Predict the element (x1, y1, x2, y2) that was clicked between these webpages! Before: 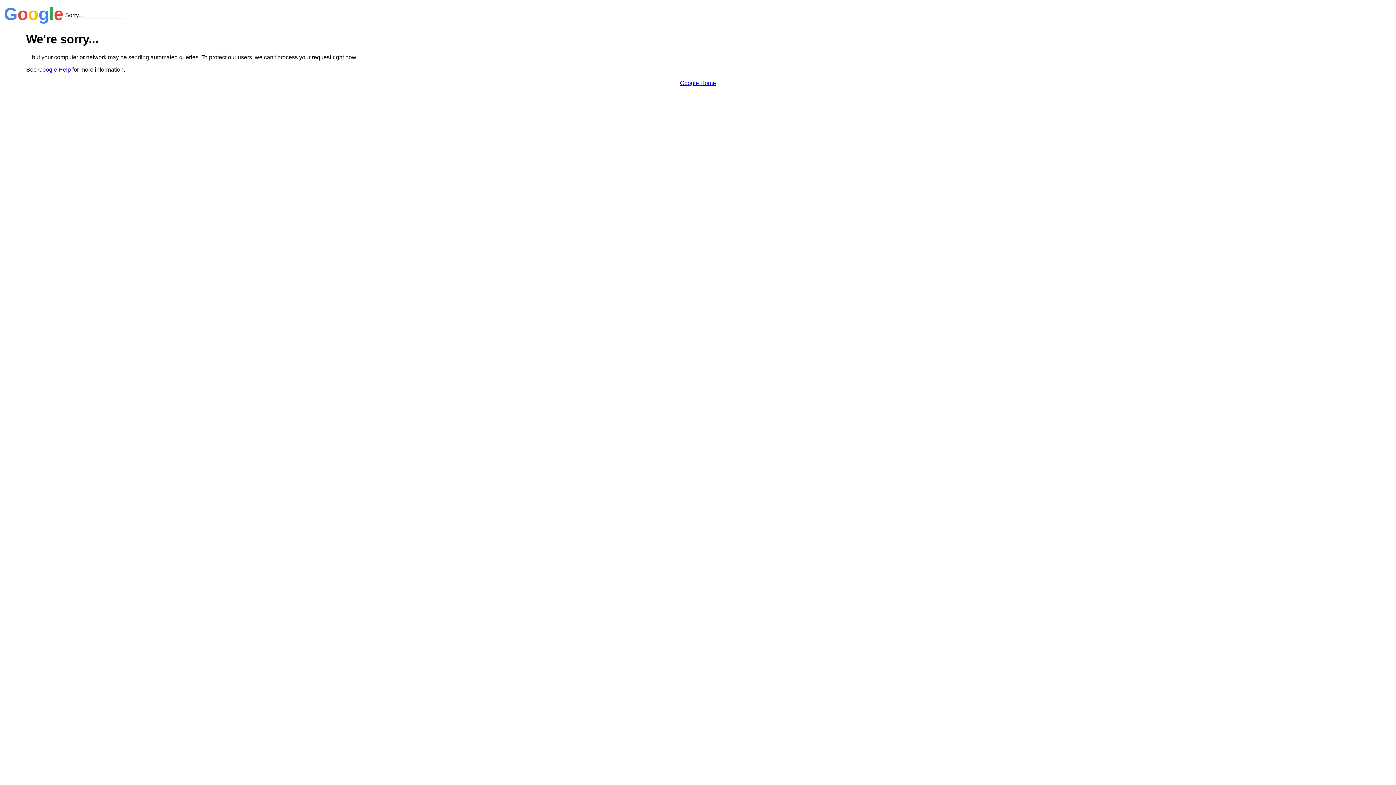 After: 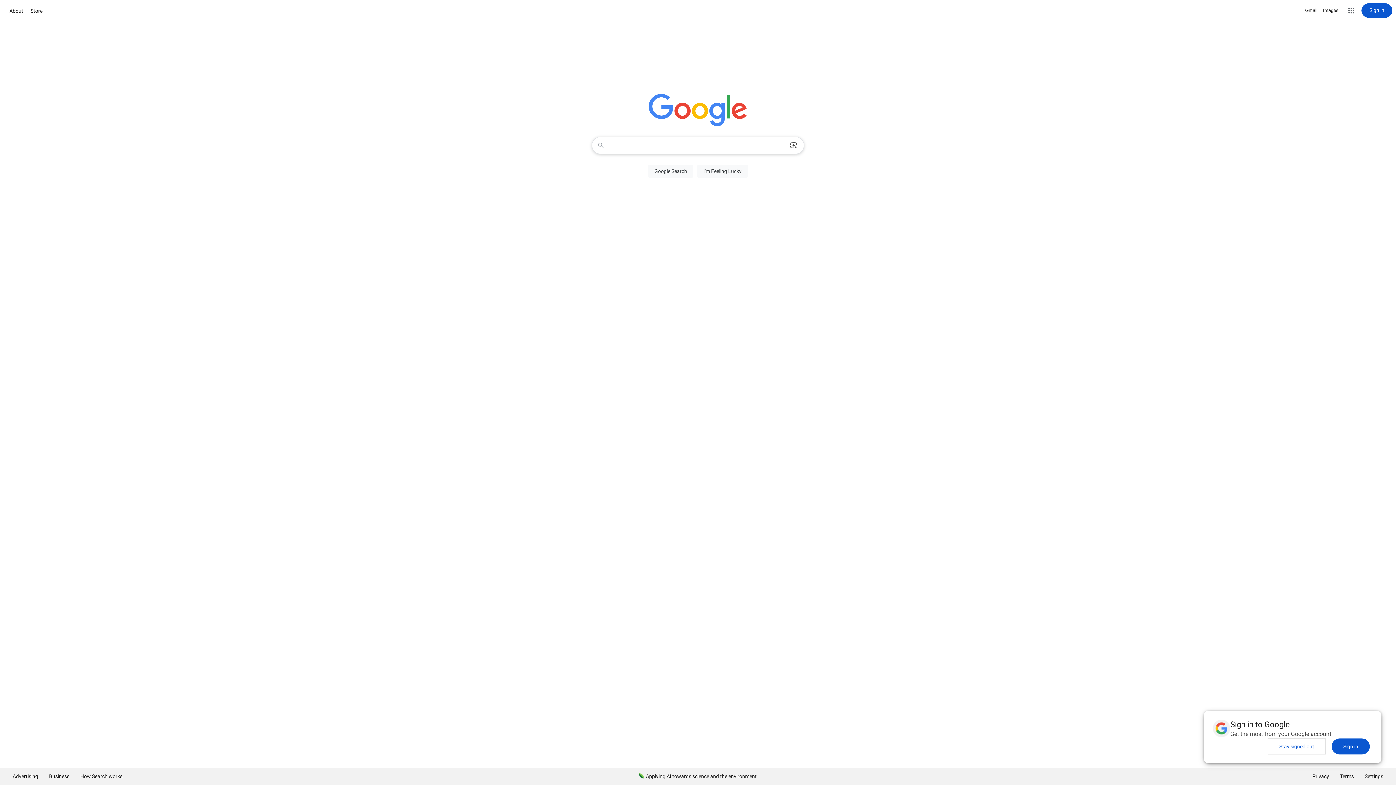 Action: label: Google Home bbox: (680, 79, 716, 86)